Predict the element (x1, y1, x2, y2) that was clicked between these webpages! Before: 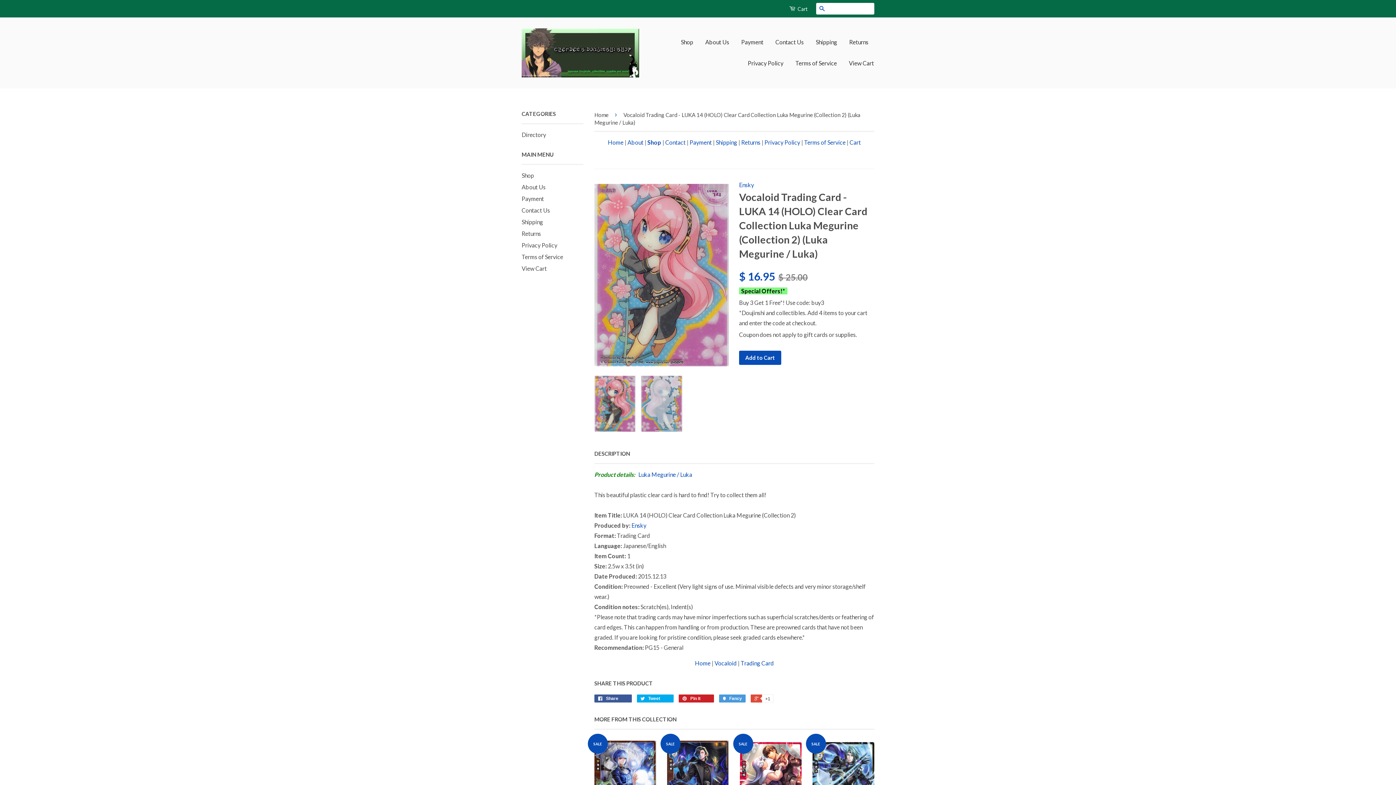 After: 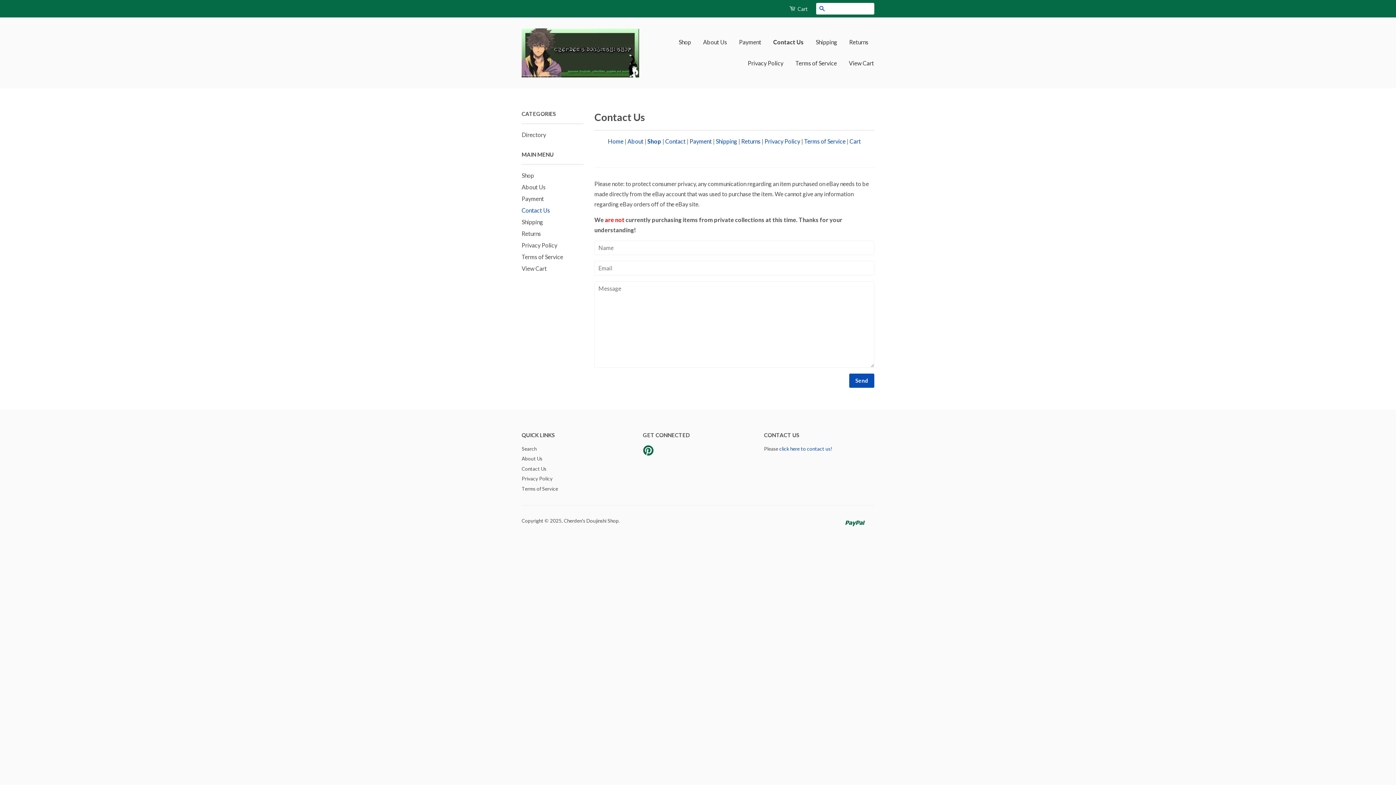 Action: bbox: (770, 31, 809, 52) label: Contact Us